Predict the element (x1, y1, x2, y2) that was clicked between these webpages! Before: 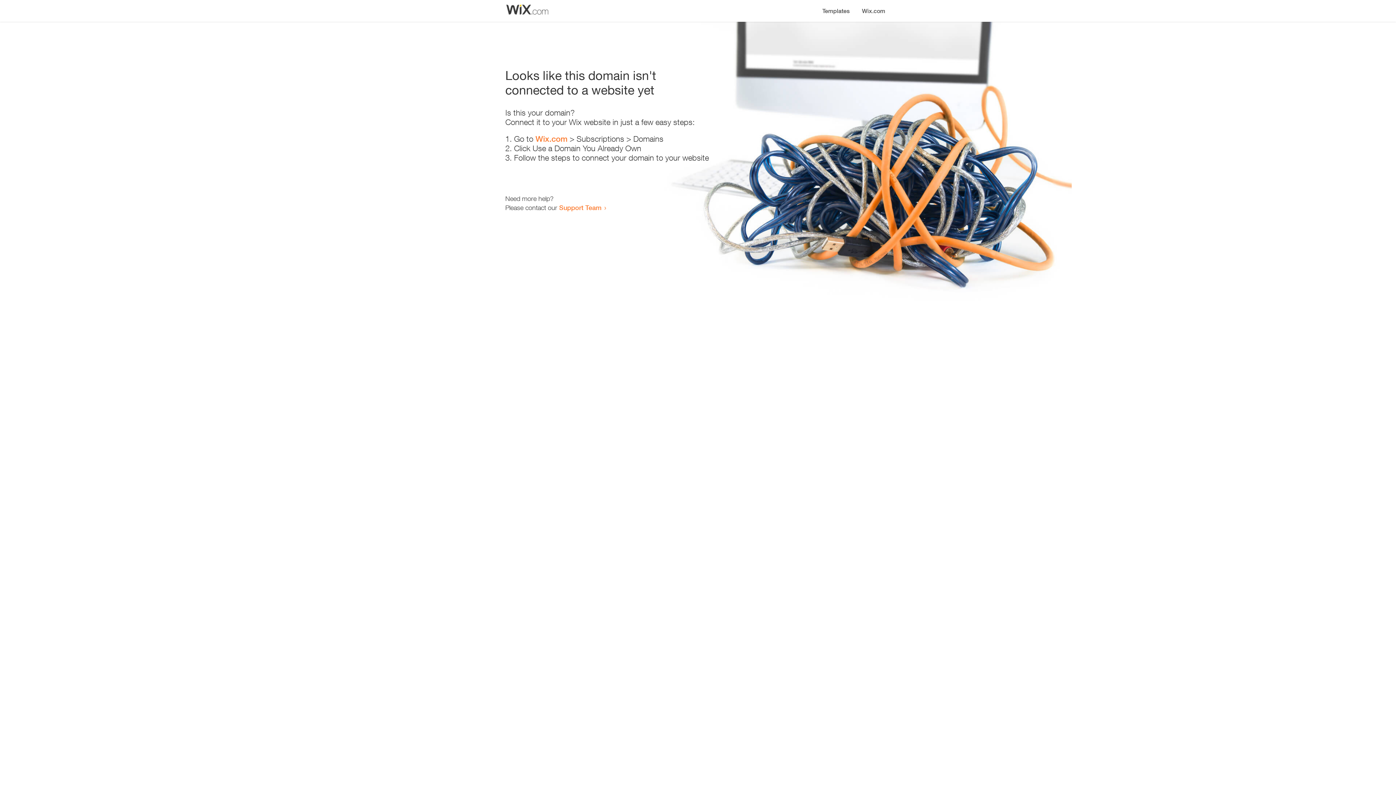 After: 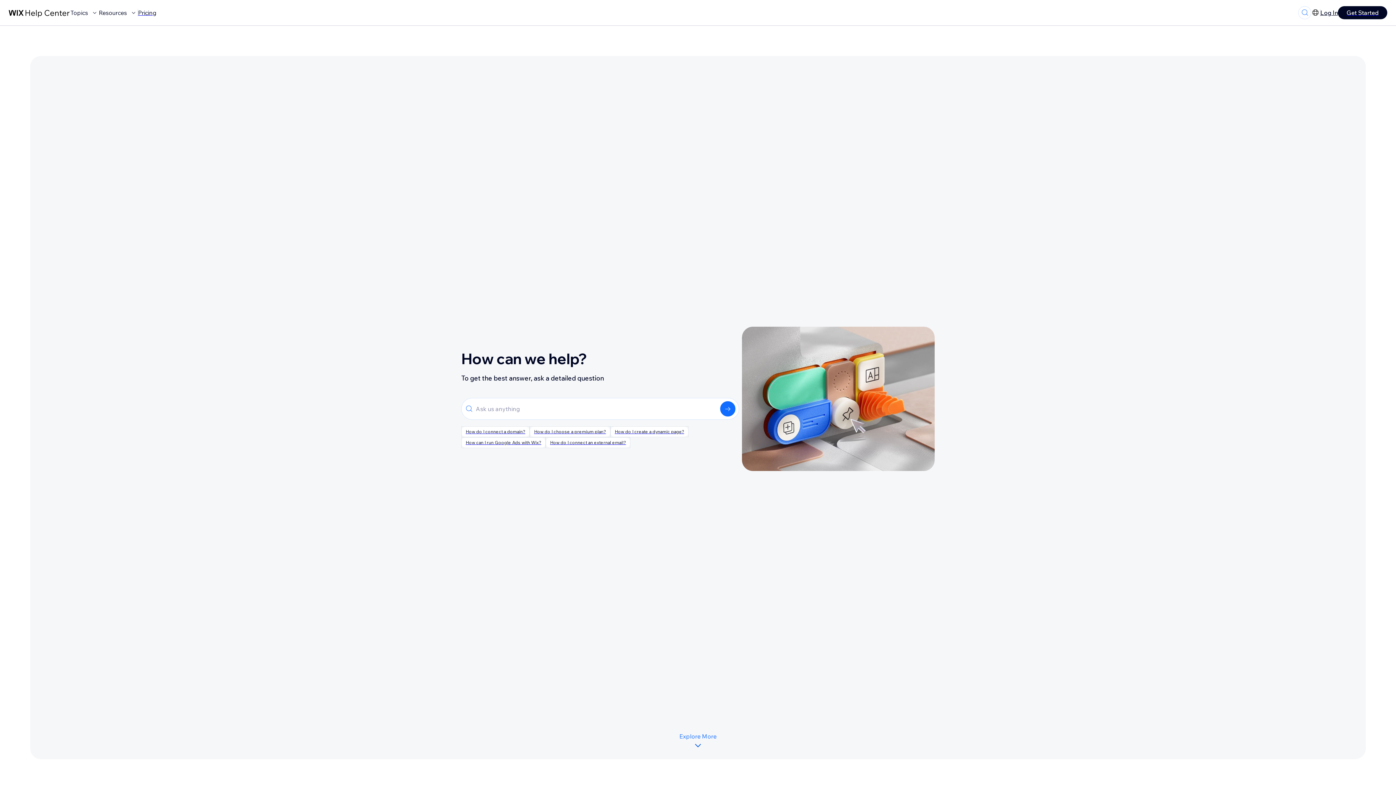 Action: bbox: (559, 203, 601, 211) label: Support Team